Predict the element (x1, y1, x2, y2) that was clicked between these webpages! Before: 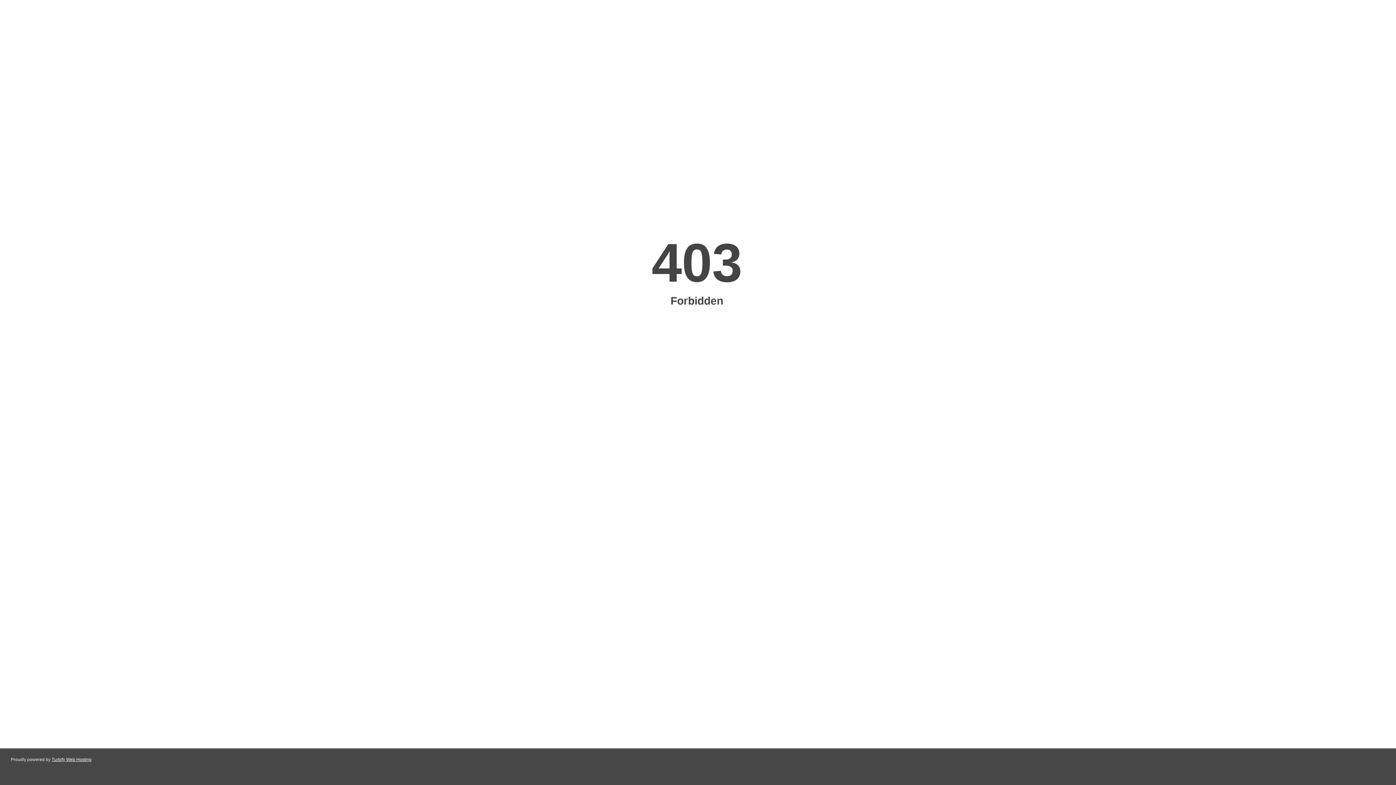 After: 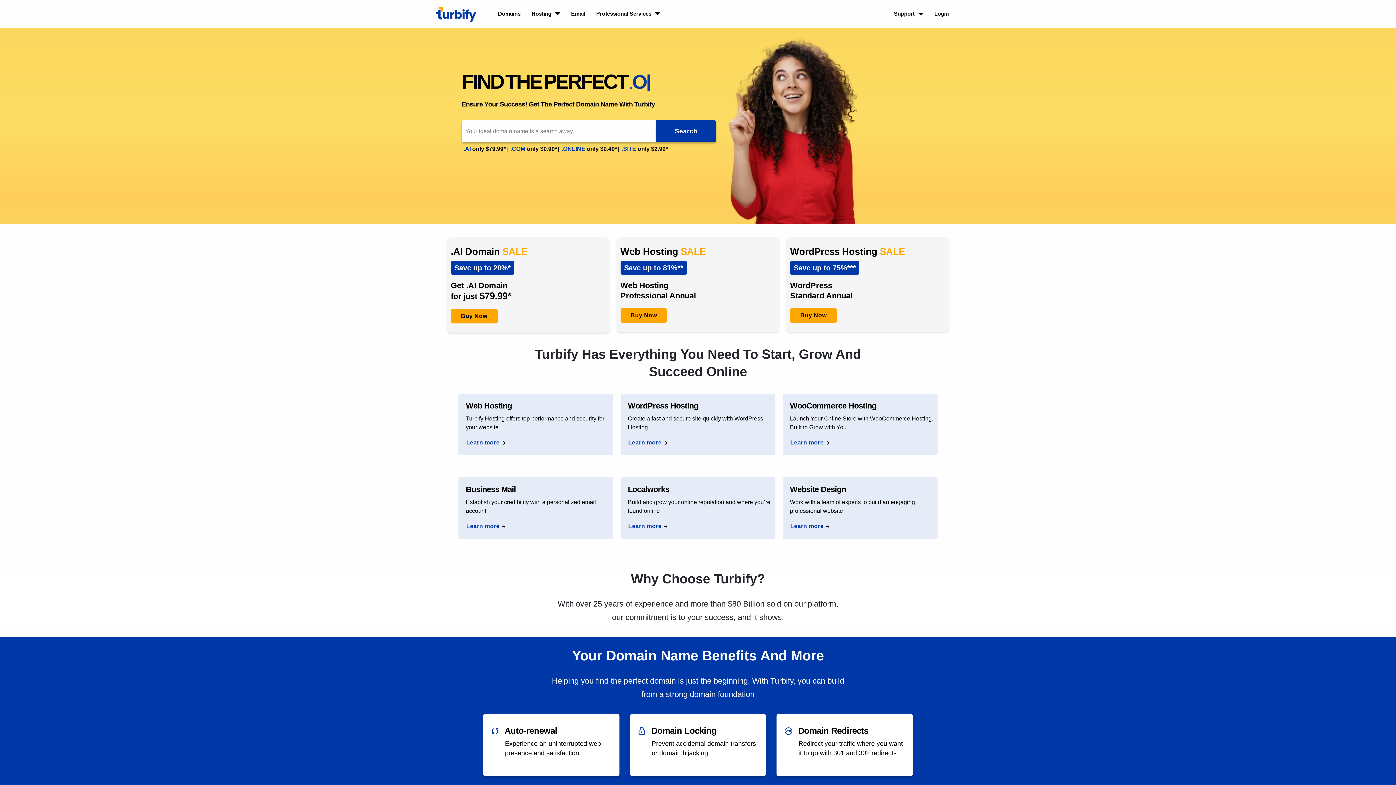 Action: label: Turbify Web Hosting bbox: (51, 757, 91, 762)